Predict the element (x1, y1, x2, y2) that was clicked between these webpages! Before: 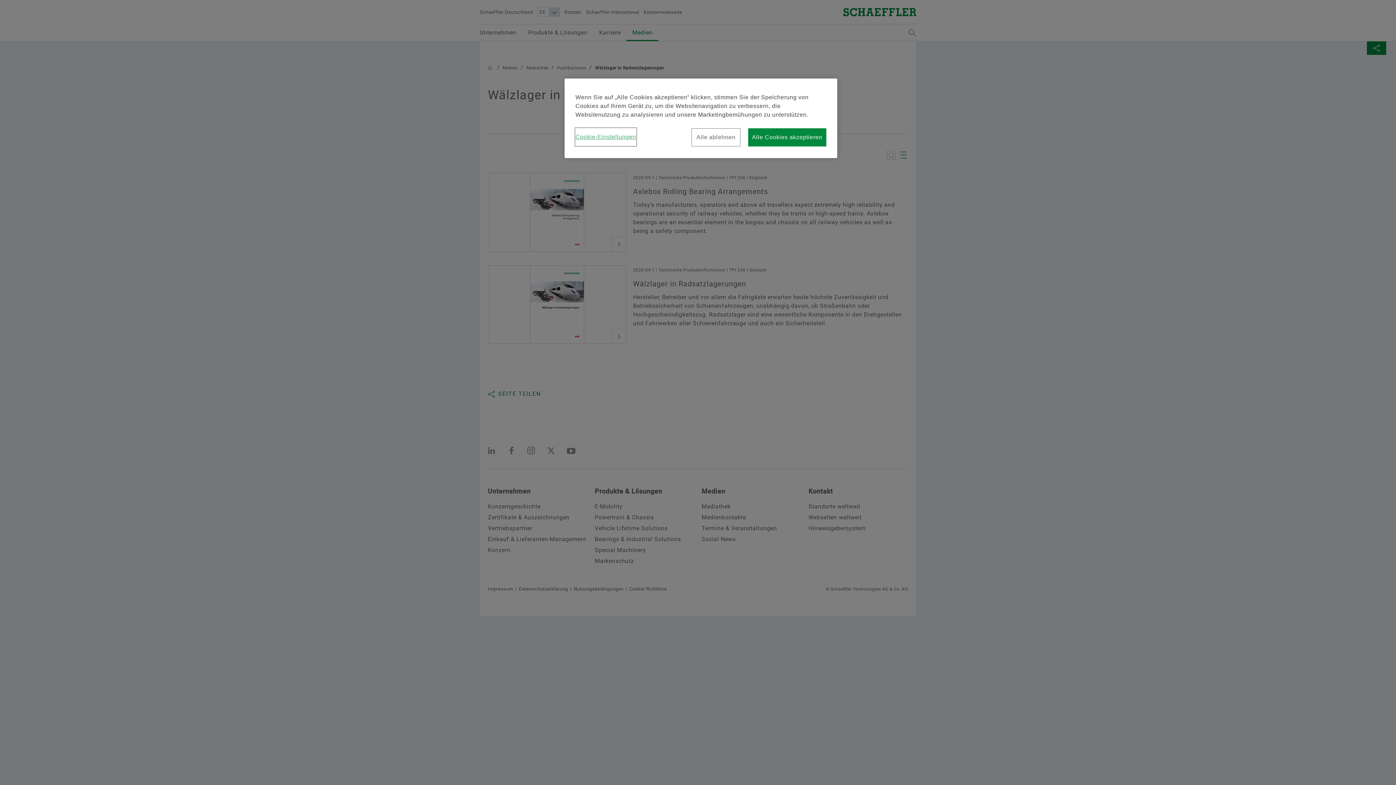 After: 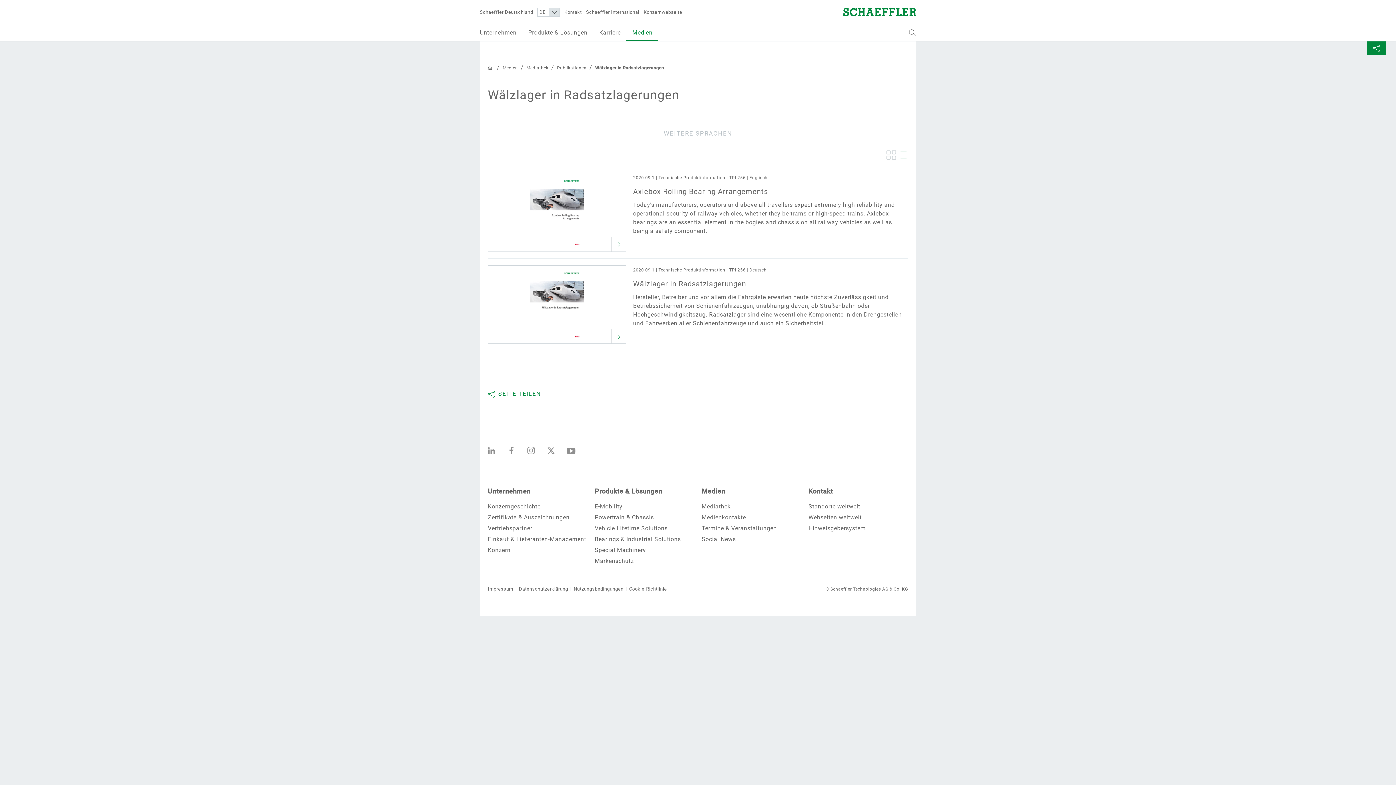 Action: bbox: (748, 128, 826, 146) label: Alle Cookies akzeptieren